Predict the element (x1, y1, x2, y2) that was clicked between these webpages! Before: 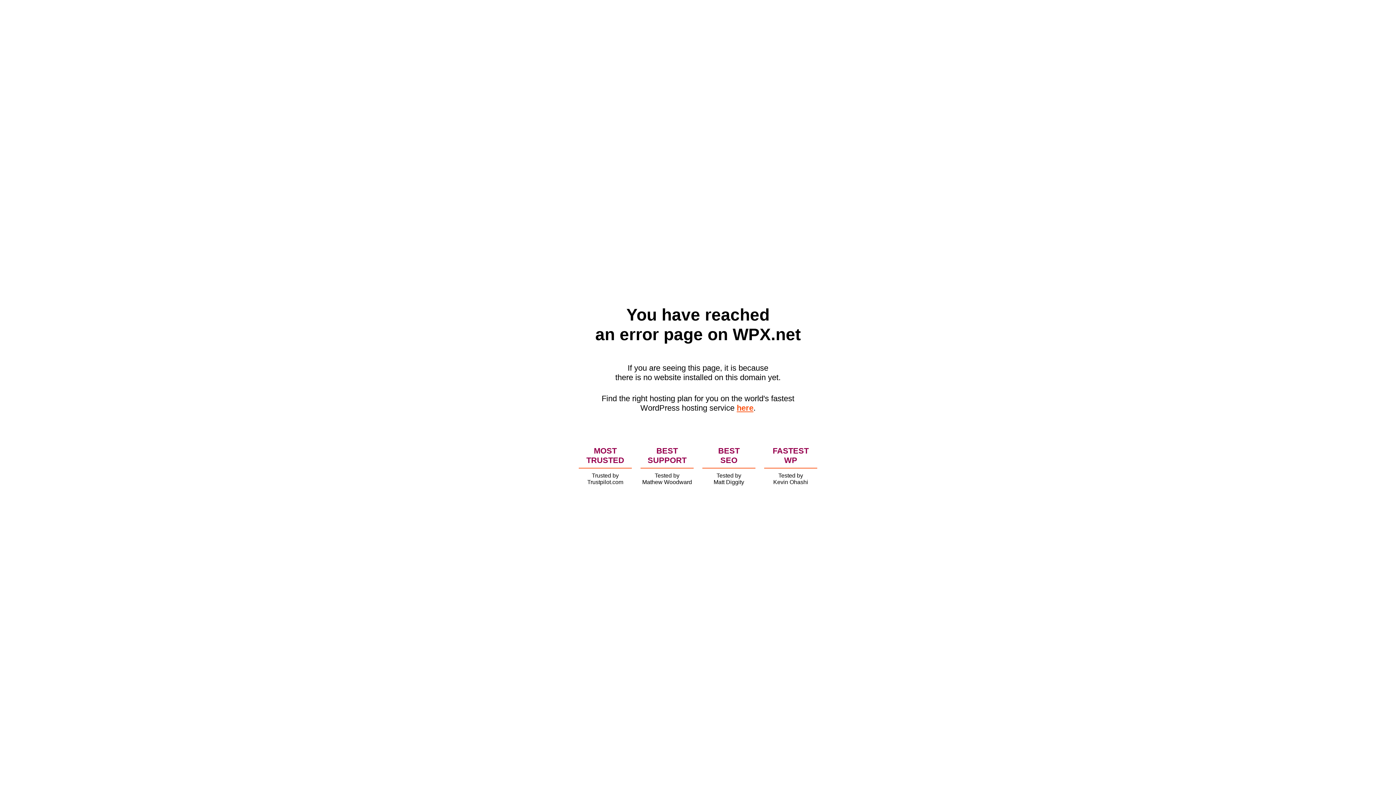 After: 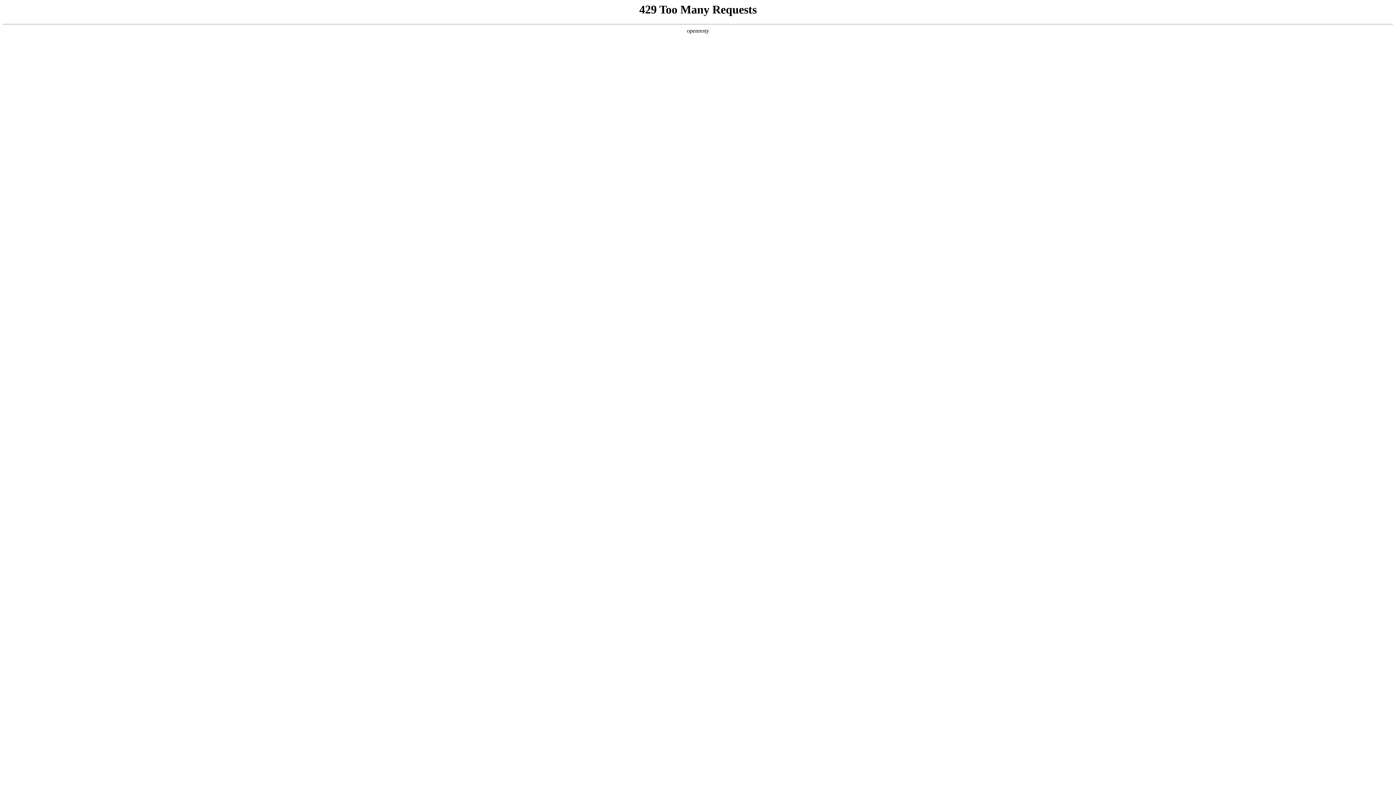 Action: label: here bbox: (736, 403, 753, 412)